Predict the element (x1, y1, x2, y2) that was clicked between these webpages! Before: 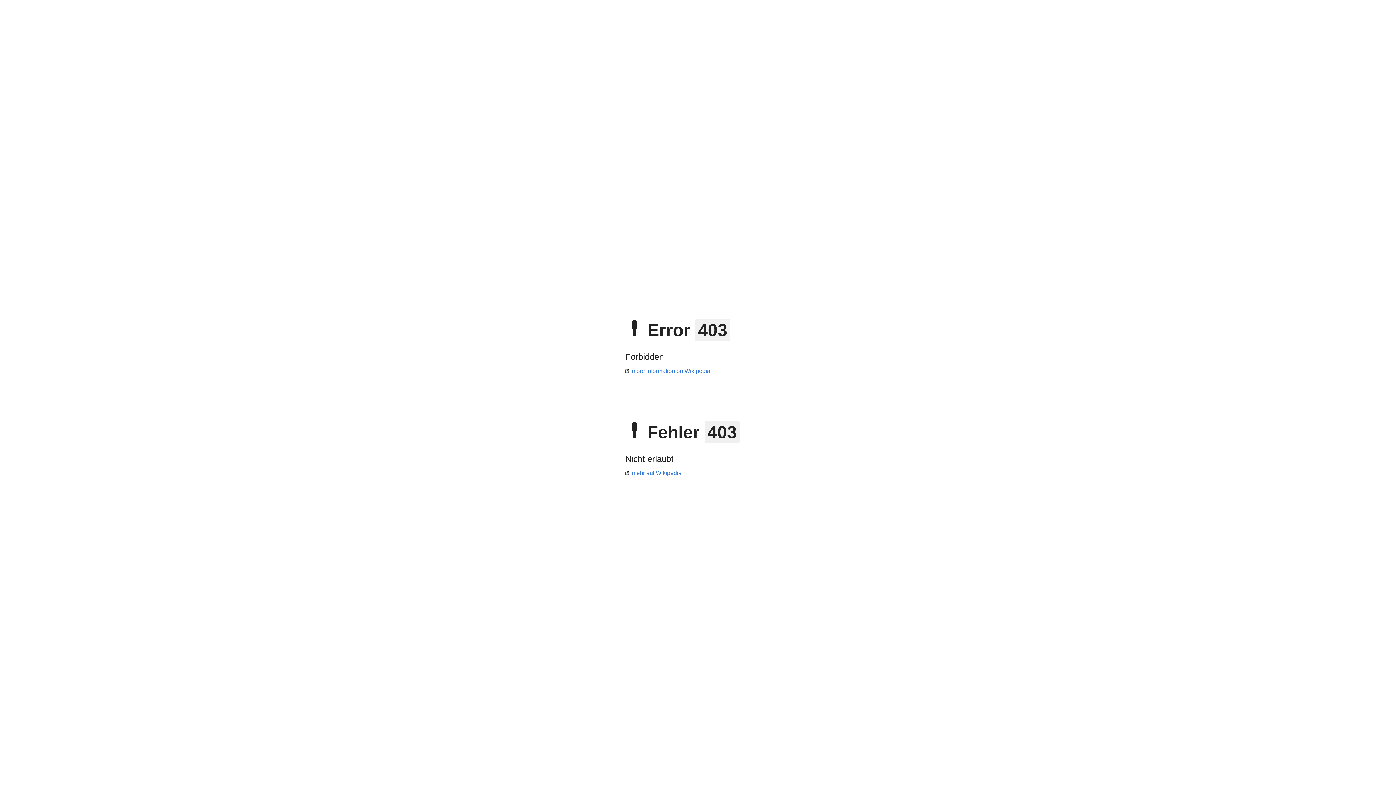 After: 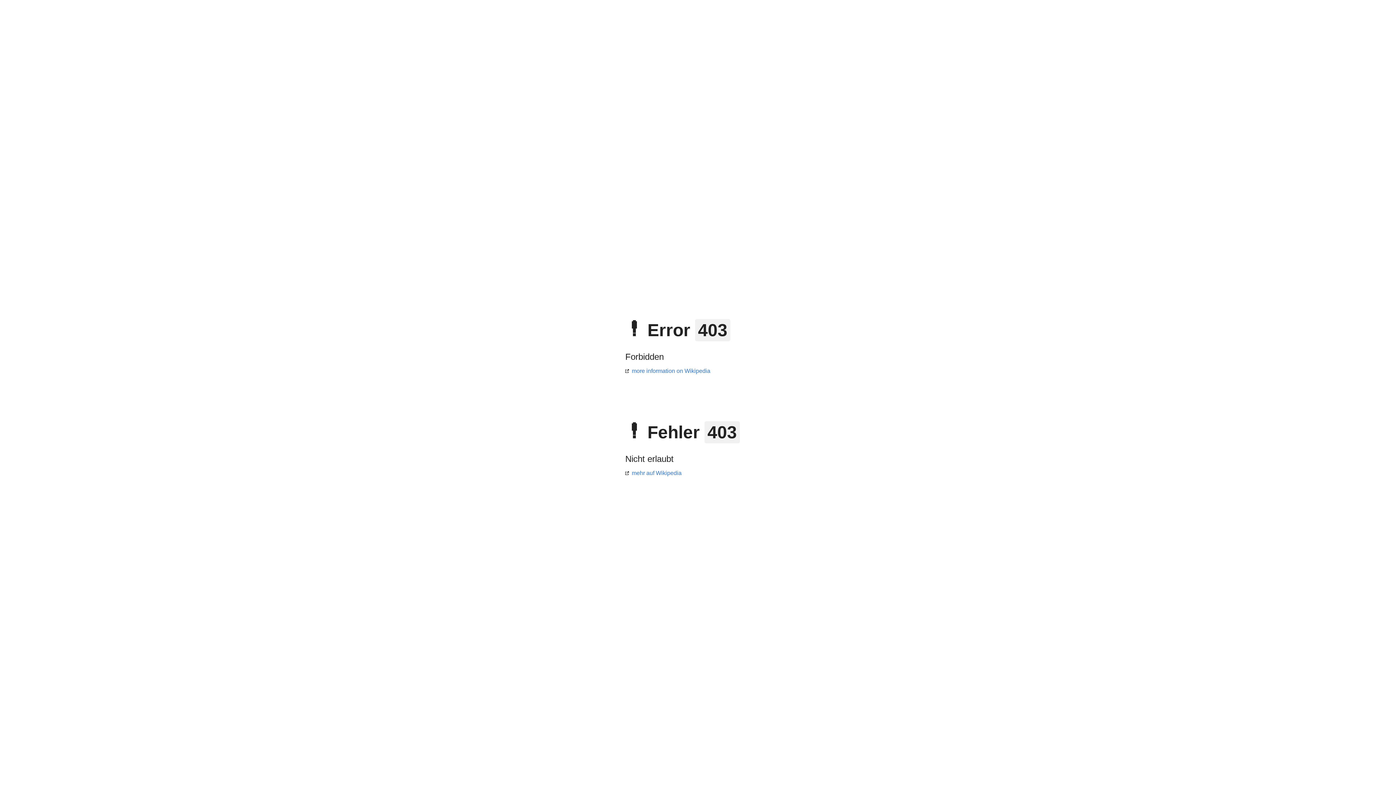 Action: label: mehr auf Wikipedia bbox: (625, 470, 681, 476)